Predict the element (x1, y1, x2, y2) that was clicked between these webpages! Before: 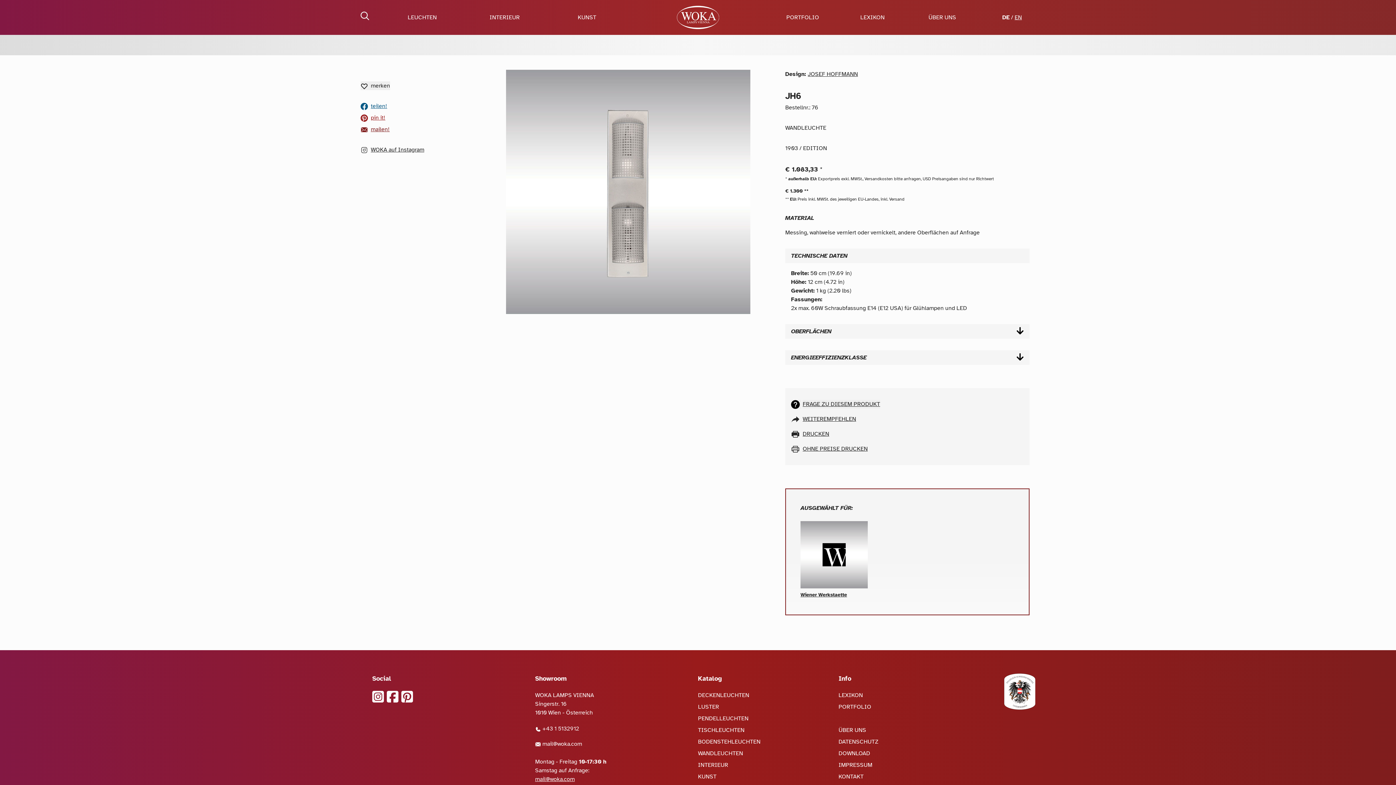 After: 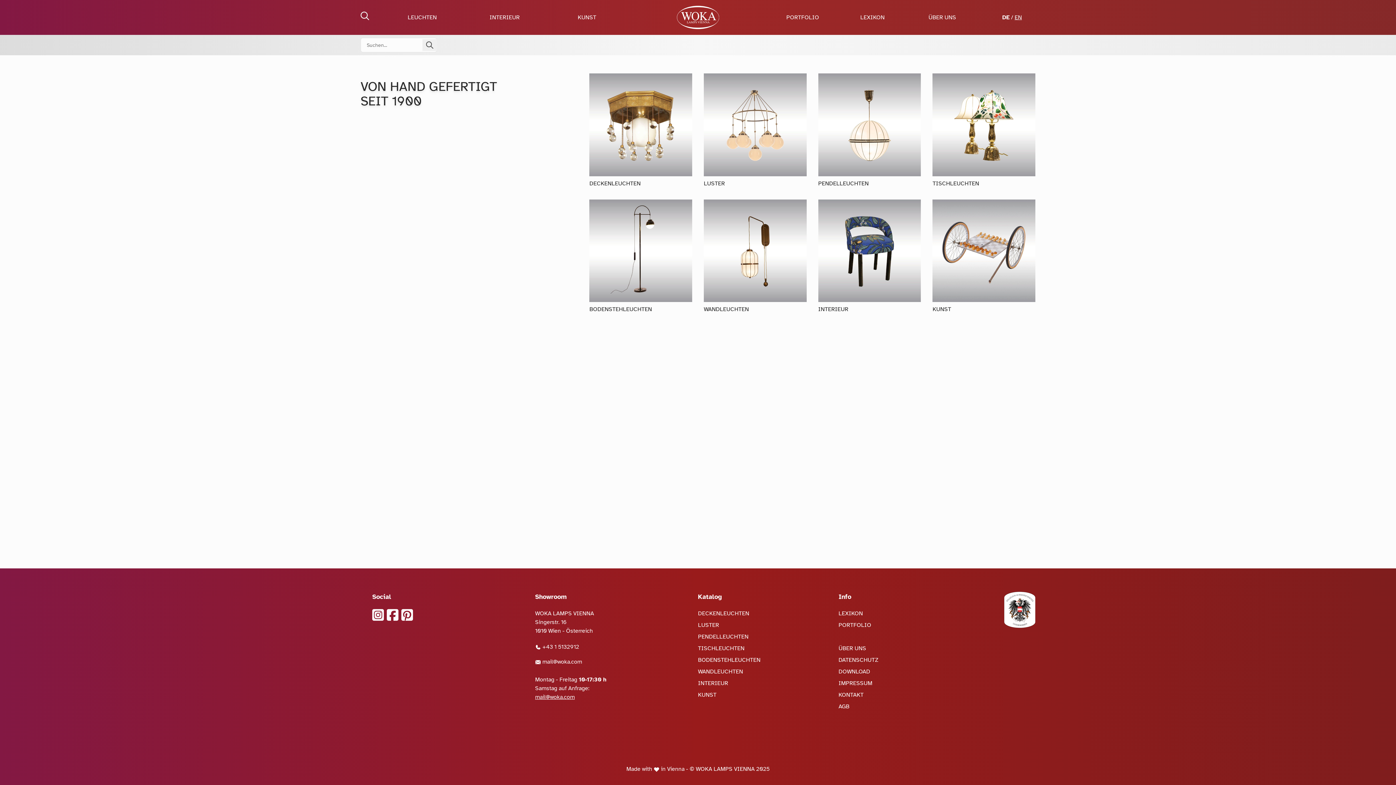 Action: label: zur Startseite bbox: (628, 5, 768, 29)